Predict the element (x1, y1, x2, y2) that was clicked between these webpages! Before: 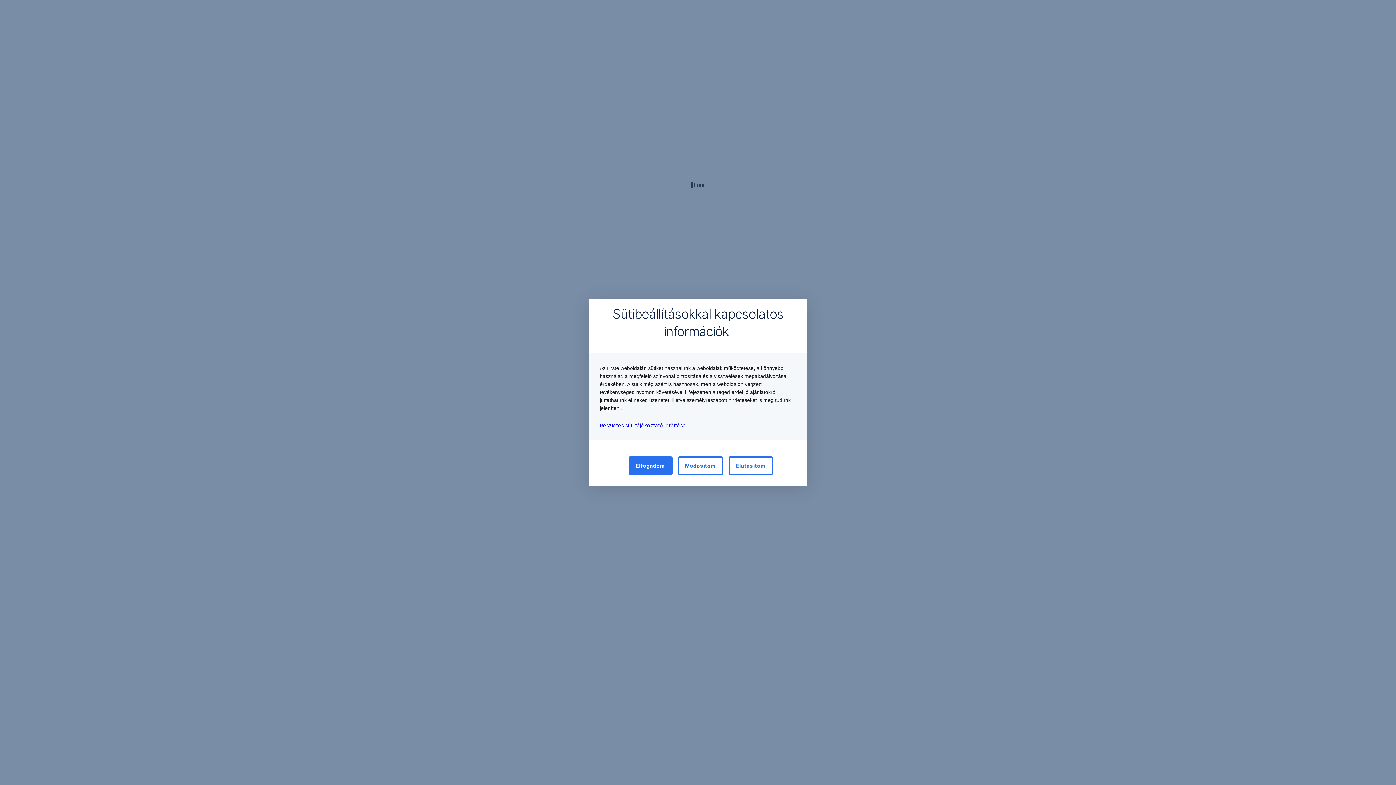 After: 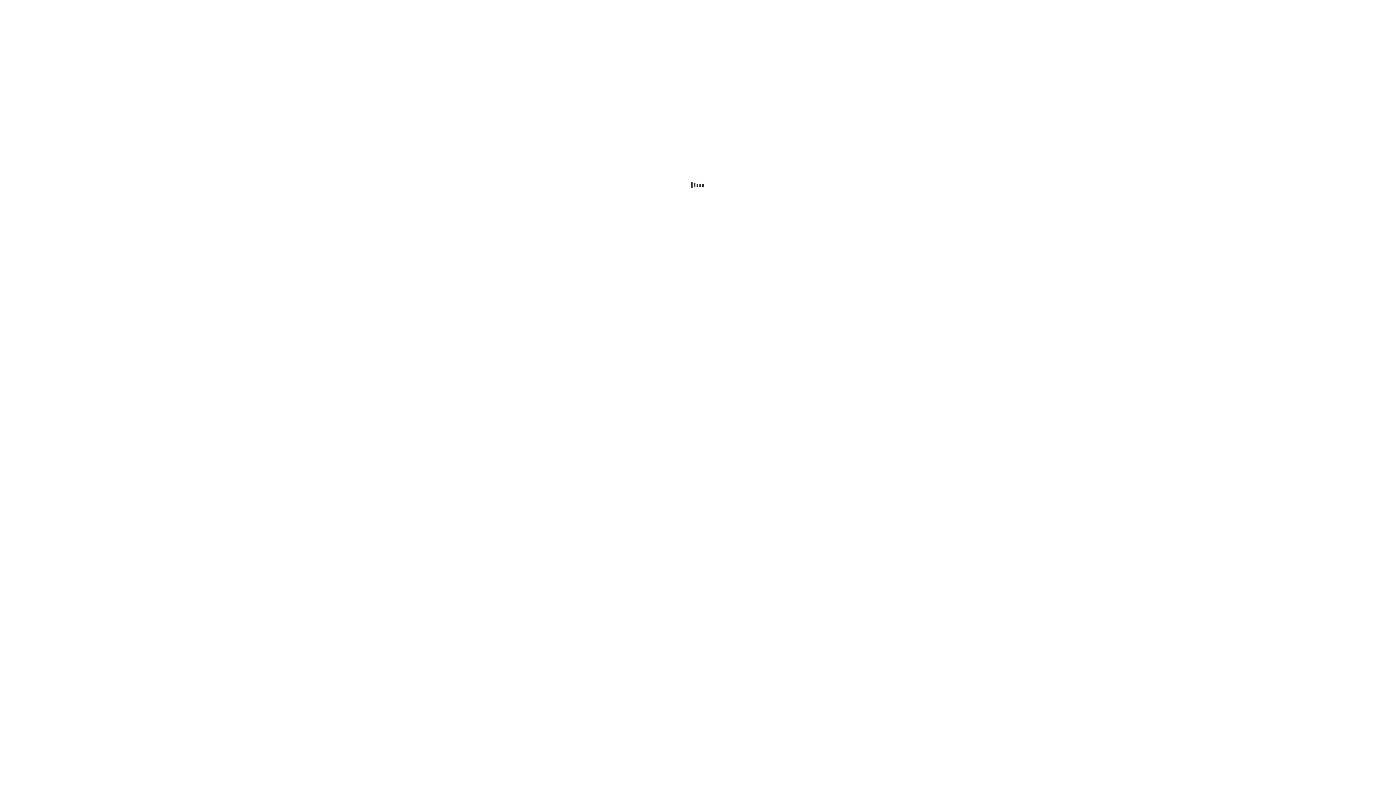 Action: label: Elfogadom bbox: (628, 456, 672, 475)